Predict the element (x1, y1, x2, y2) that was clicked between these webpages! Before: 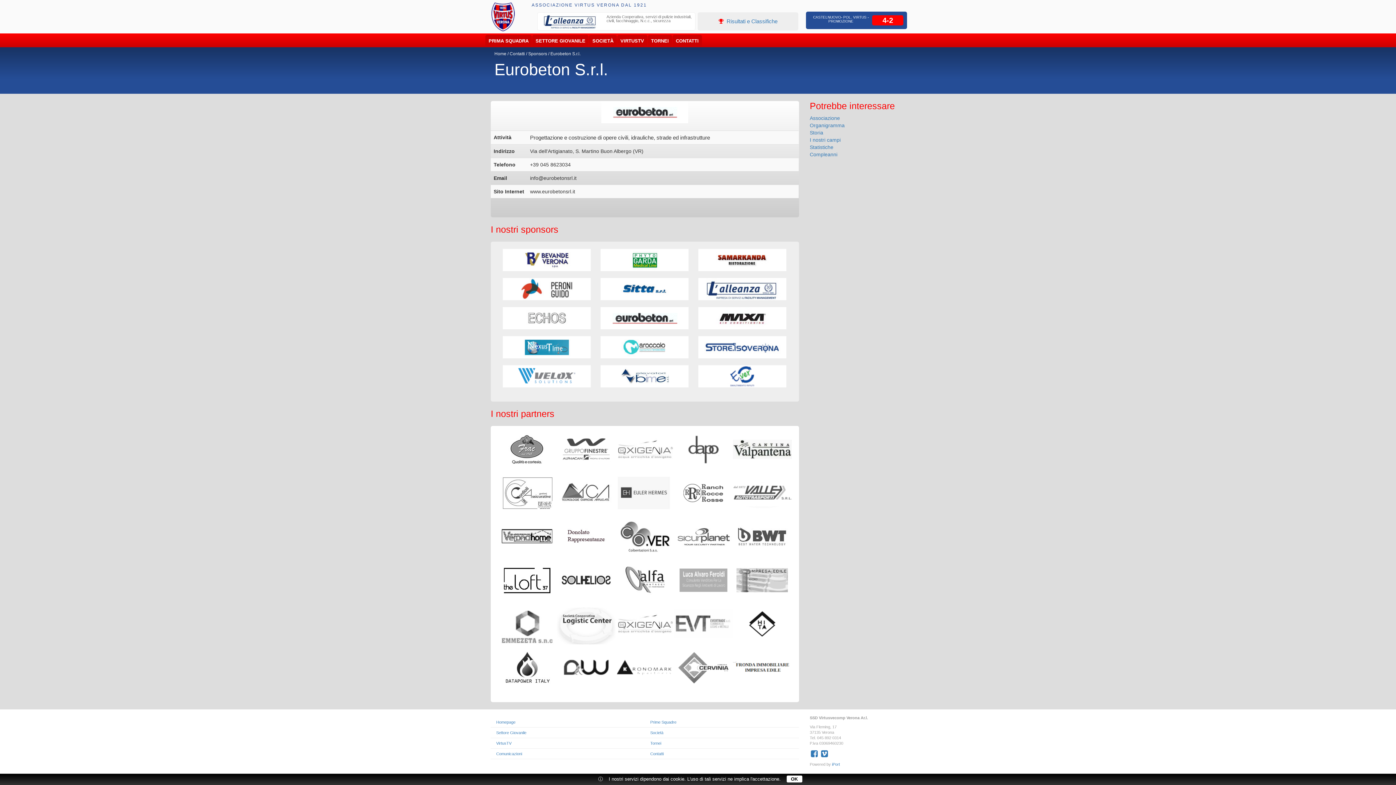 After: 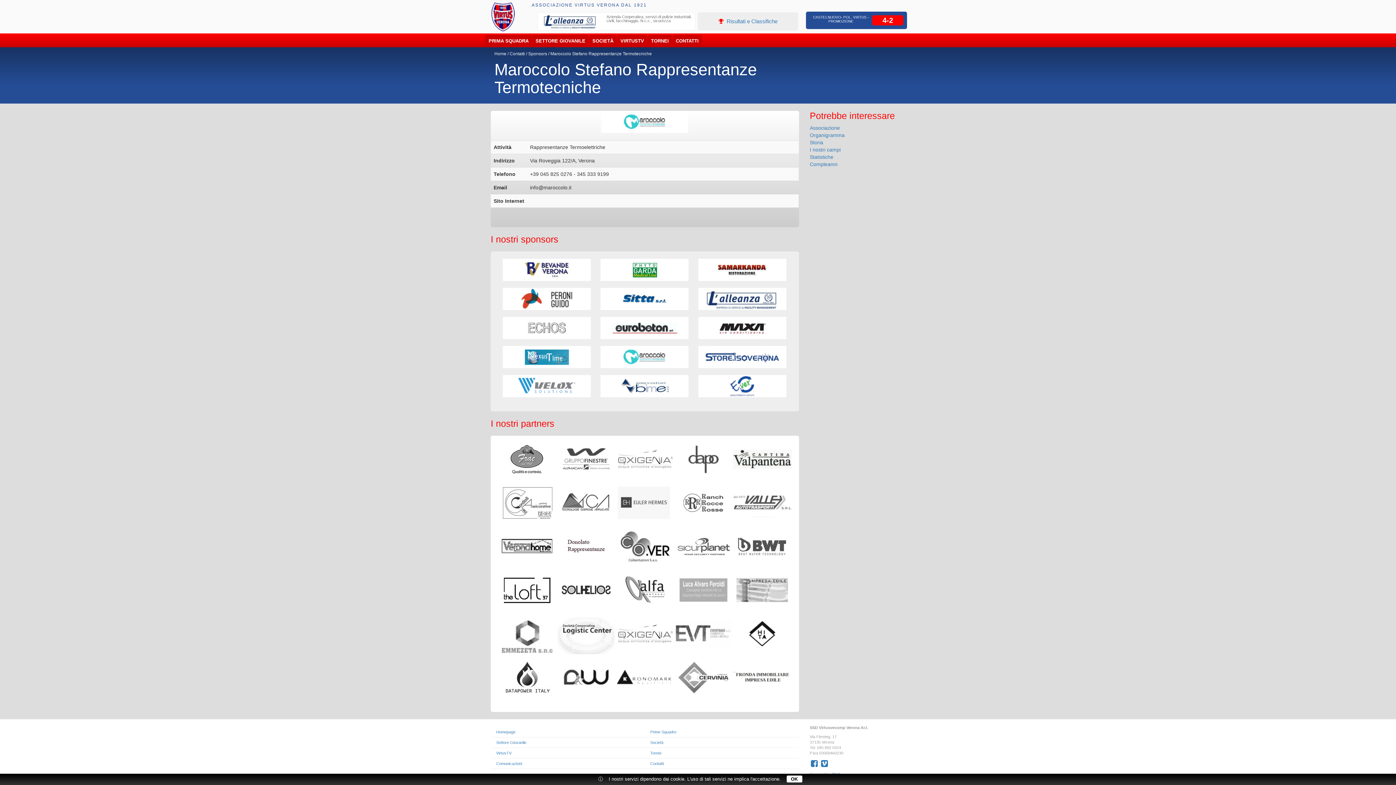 Action: bbox: (595, 336, 693, 358)